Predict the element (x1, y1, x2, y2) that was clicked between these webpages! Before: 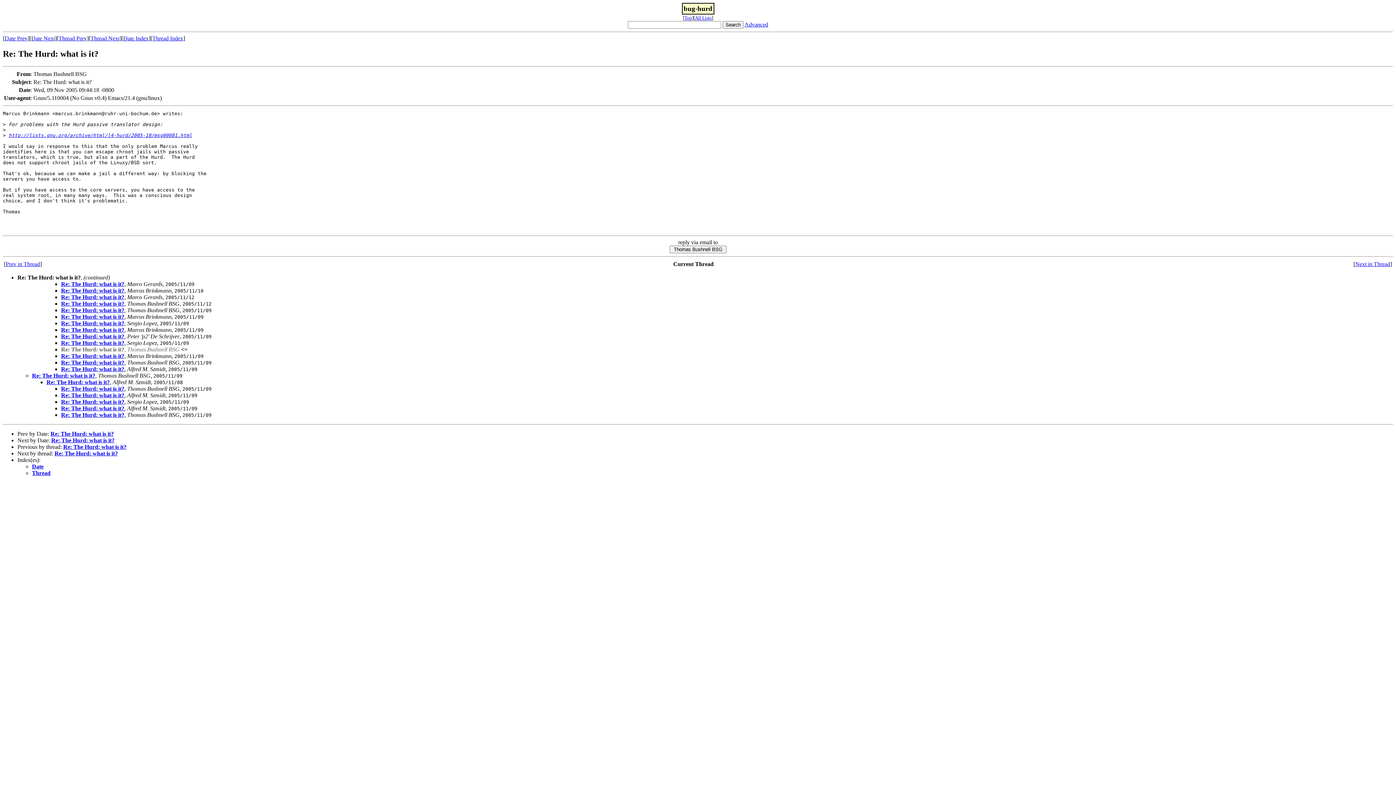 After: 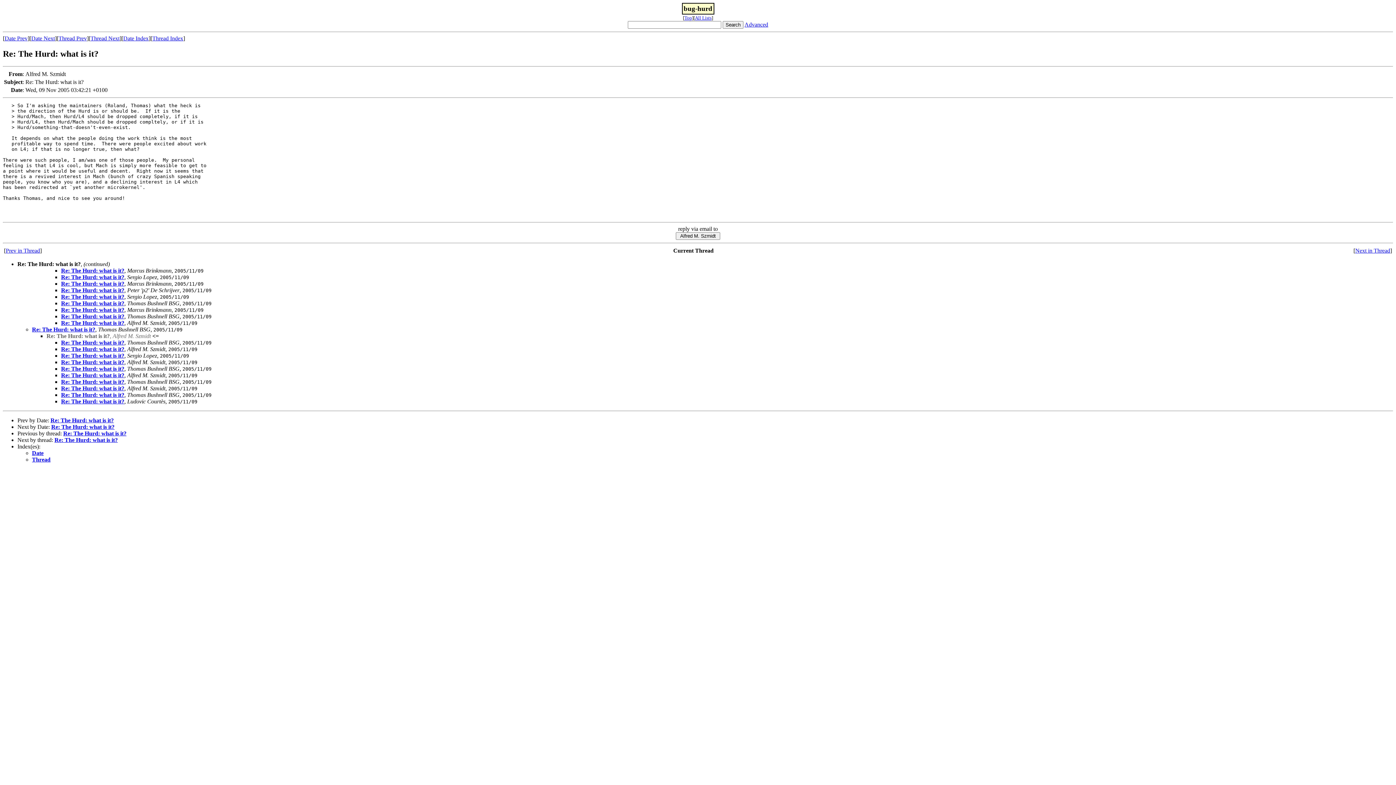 Action: bbox: (46, 379, 109, 385) label: Re: The Hurd: what is it?